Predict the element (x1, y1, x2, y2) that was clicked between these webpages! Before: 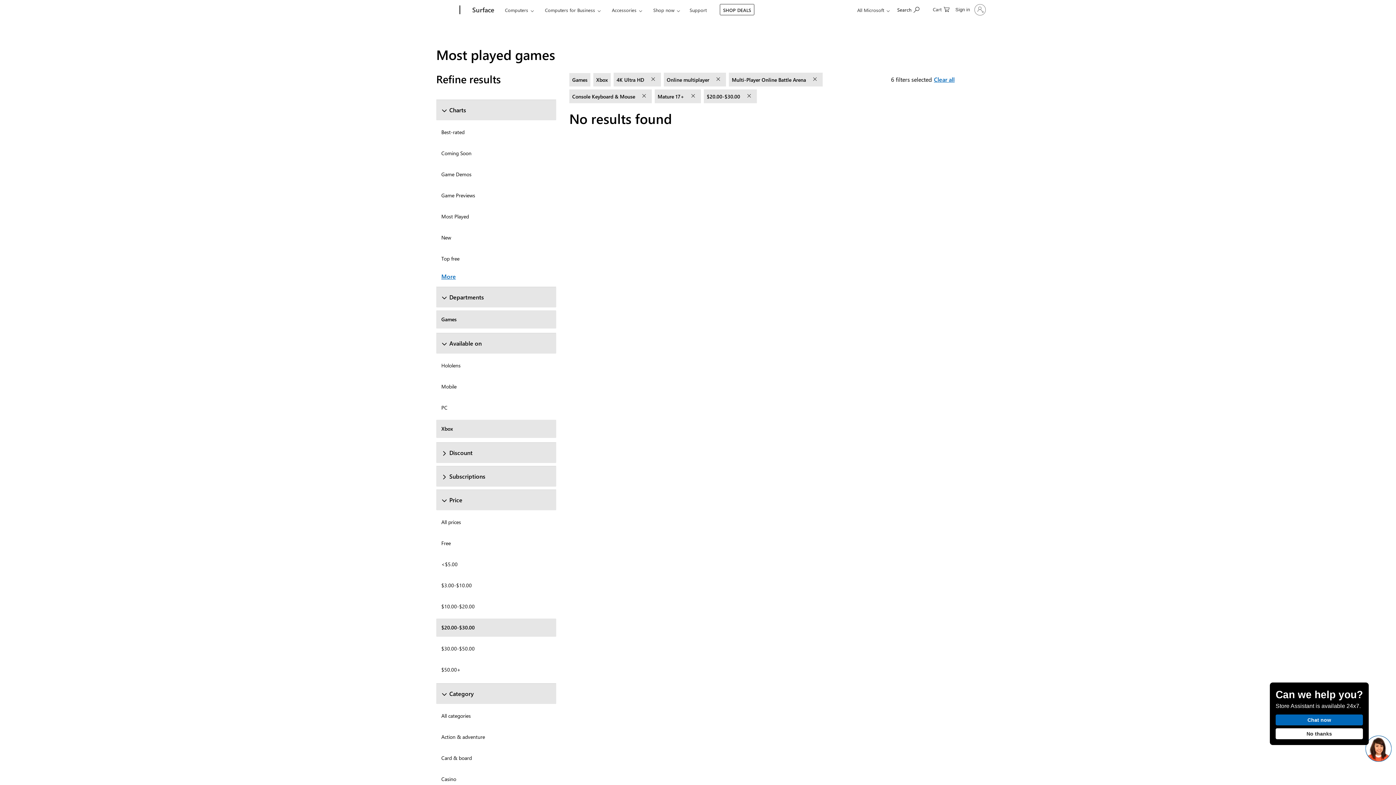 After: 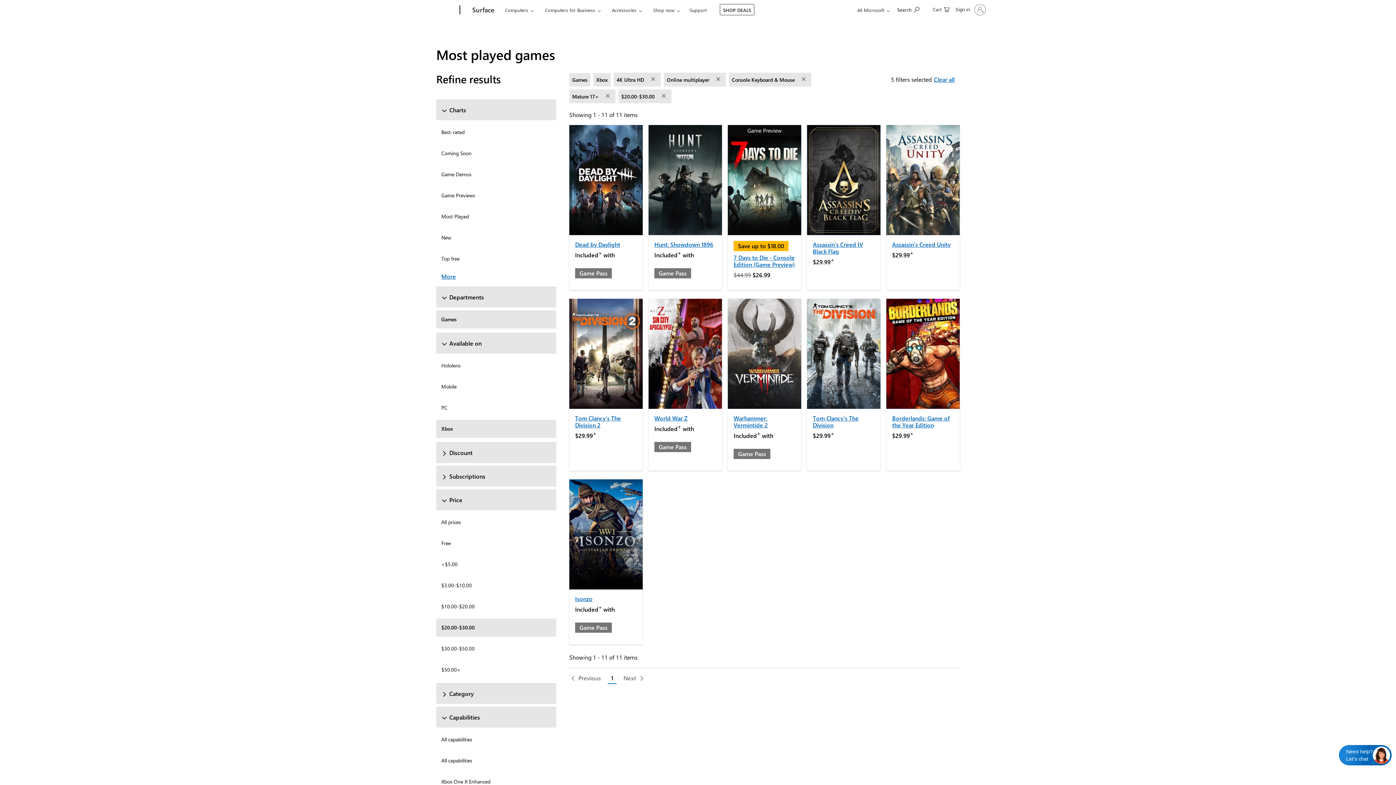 Action: bbox: (809, 72, 822, 86) label: remove filter Multi-Player Online Battle Arena